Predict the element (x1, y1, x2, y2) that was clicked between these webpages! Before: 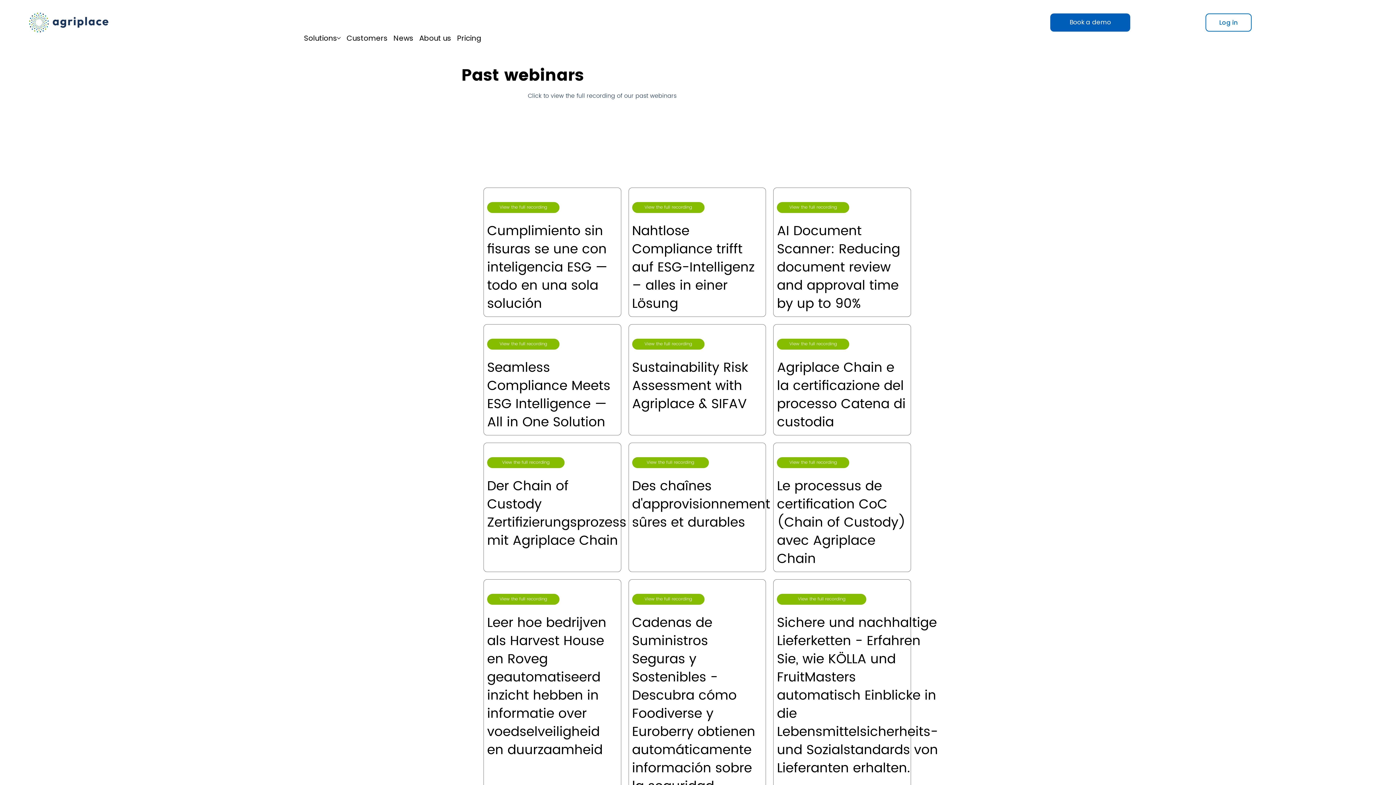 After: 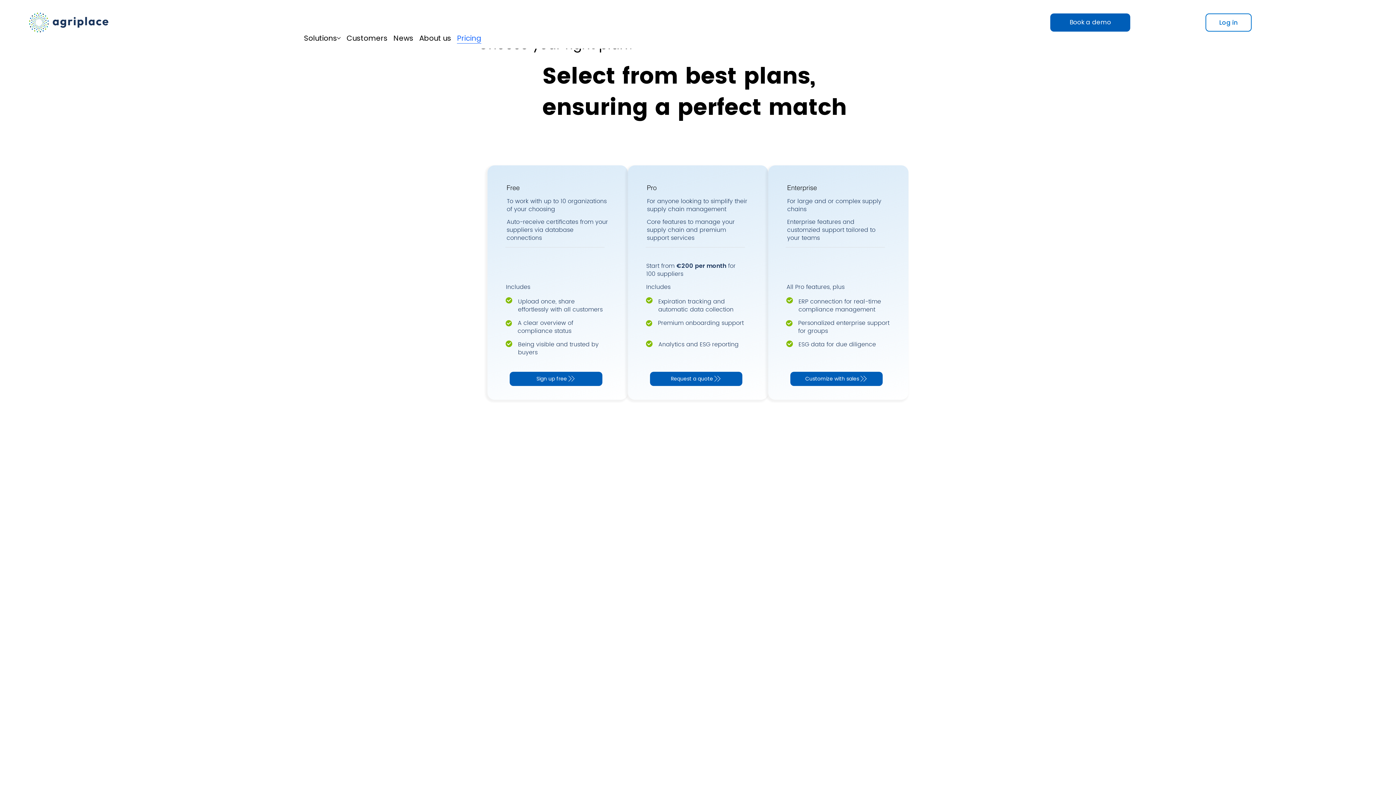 Action: label: Pricing bbox: (457, 32, 481, 43)